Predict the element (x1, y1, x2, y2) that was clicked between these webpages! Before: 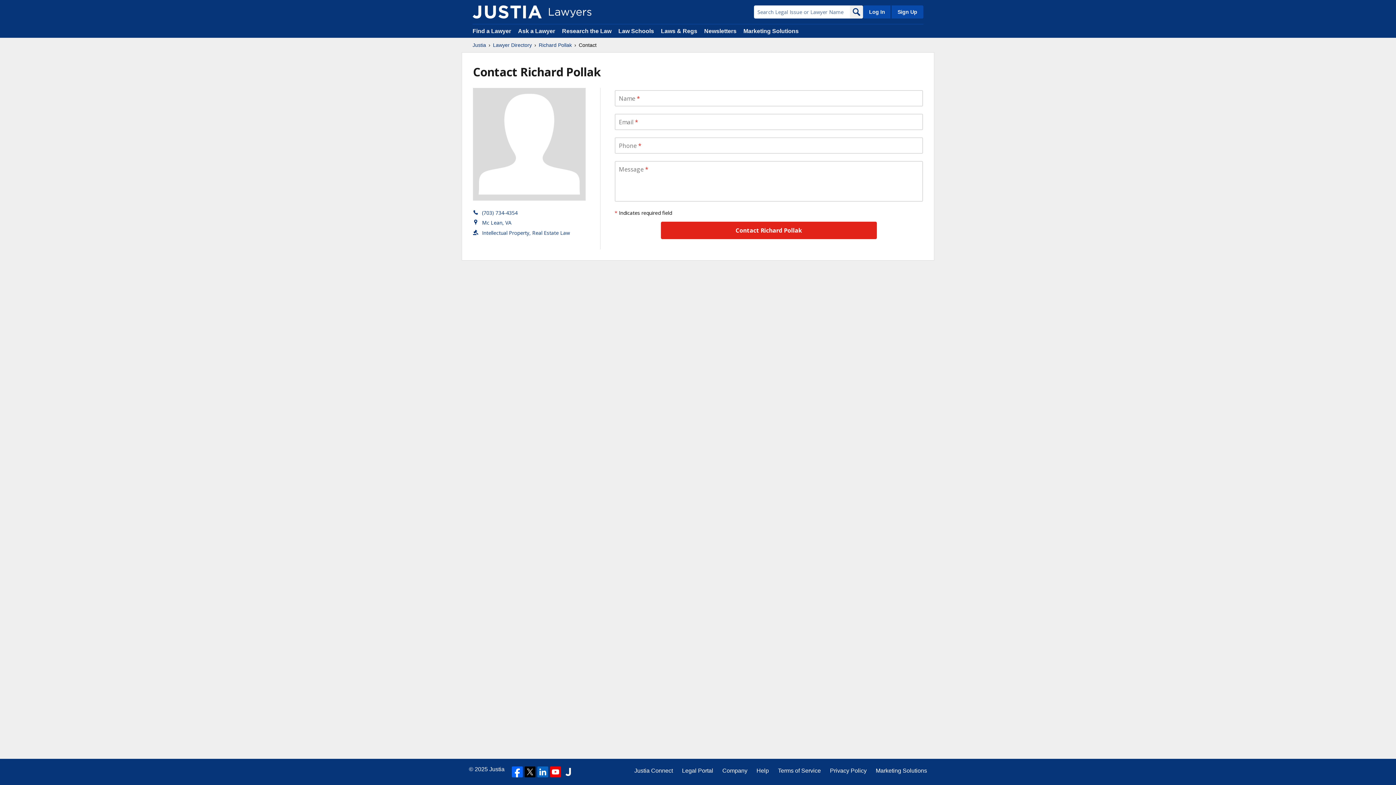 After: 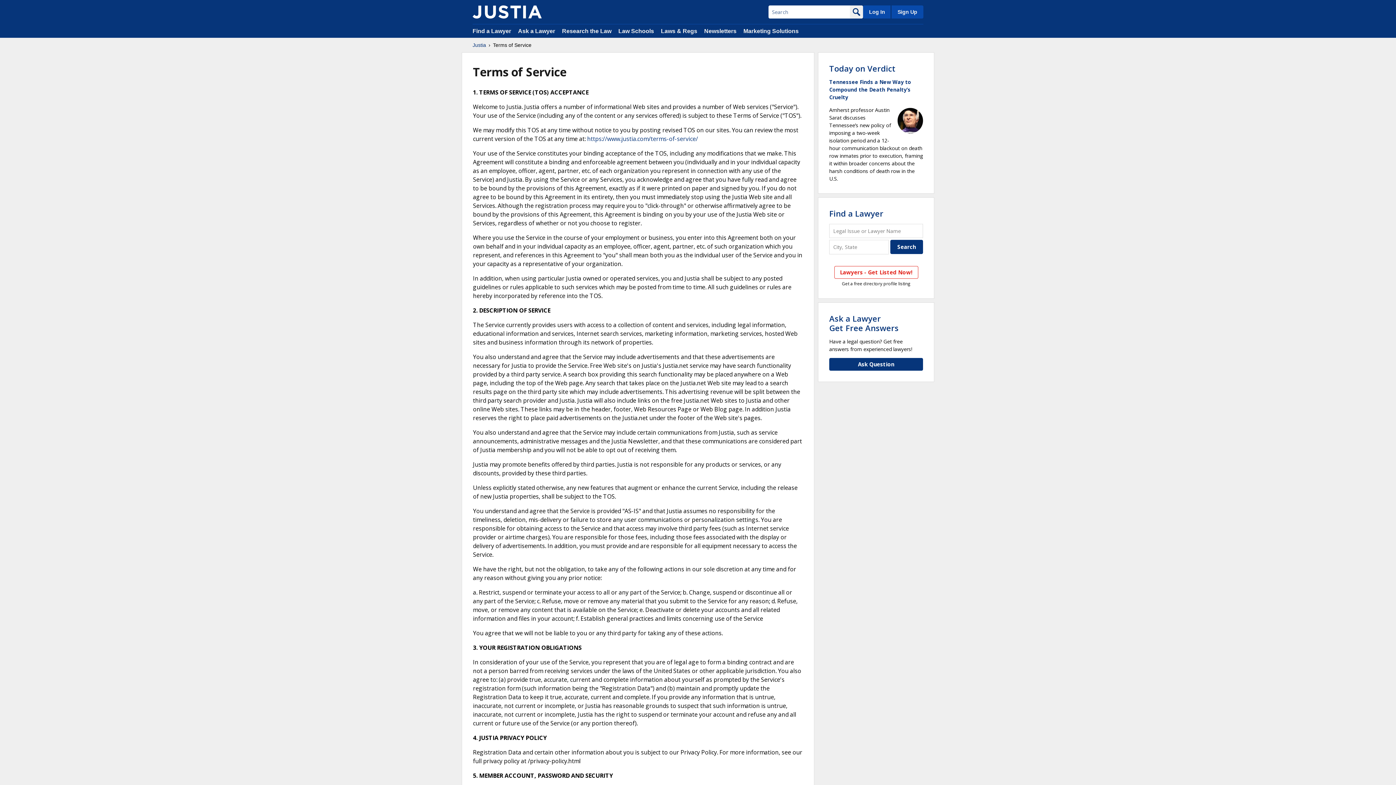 Action: label: Terms of Service bbox: (778, 766, 821, 775)